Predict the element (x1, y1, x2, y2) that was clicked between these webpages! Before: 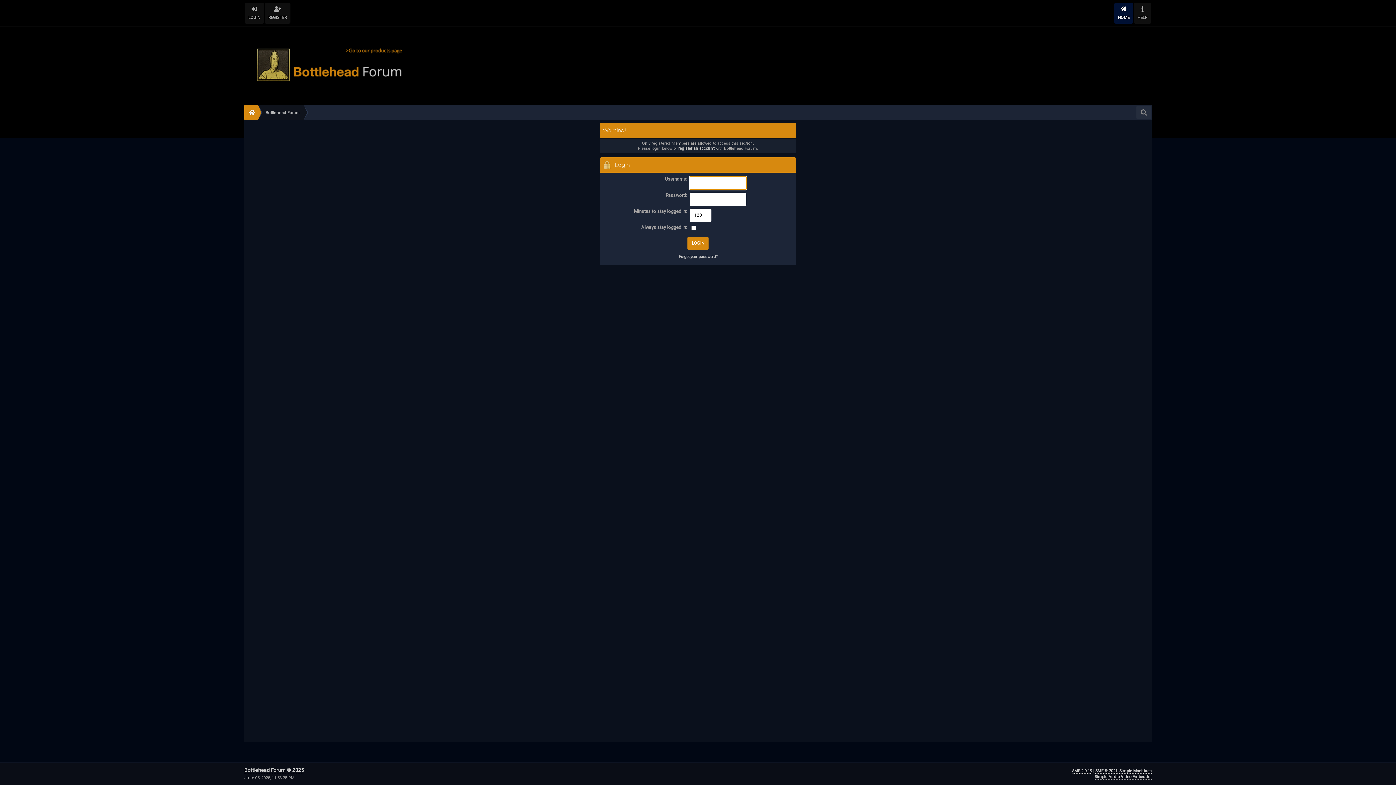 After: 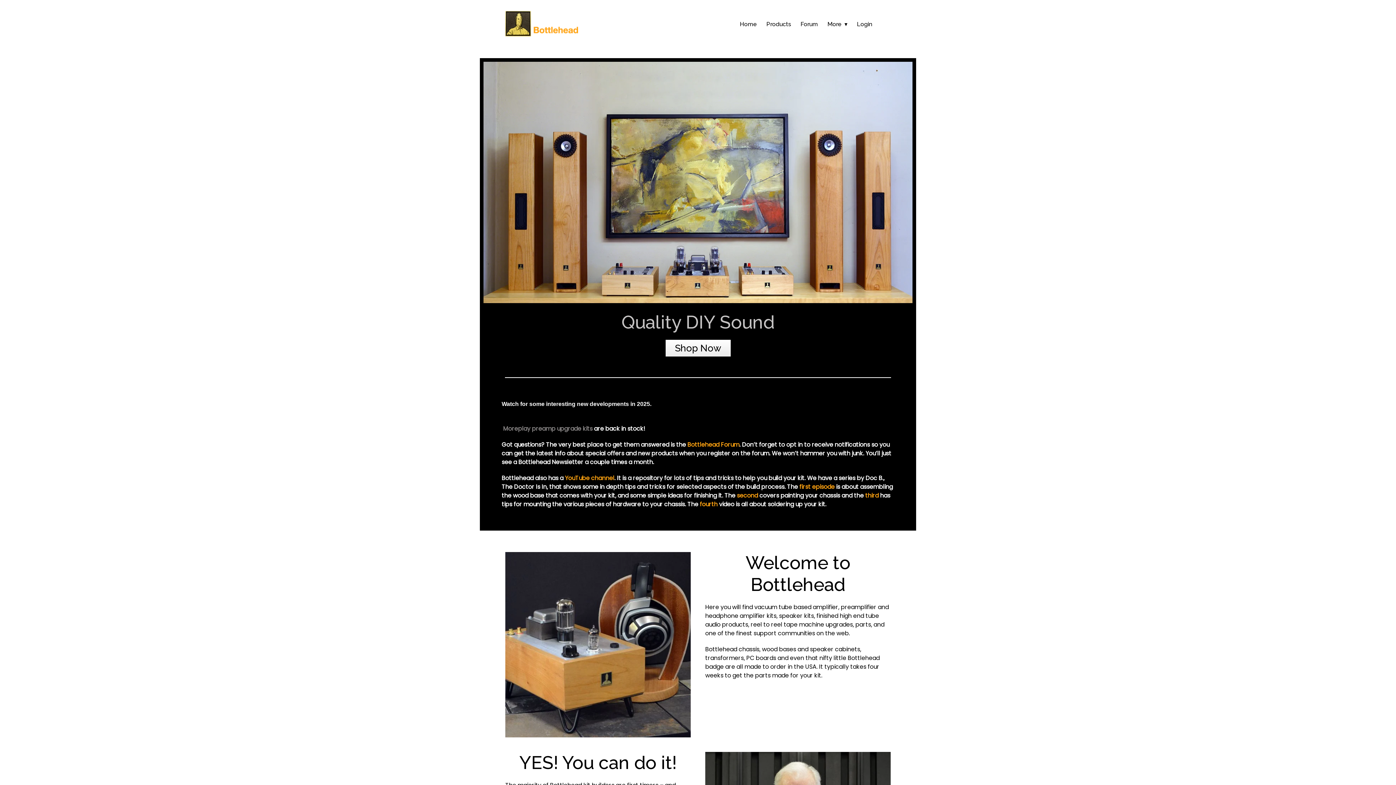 Action: bbox: (244, 44, 403, 88)